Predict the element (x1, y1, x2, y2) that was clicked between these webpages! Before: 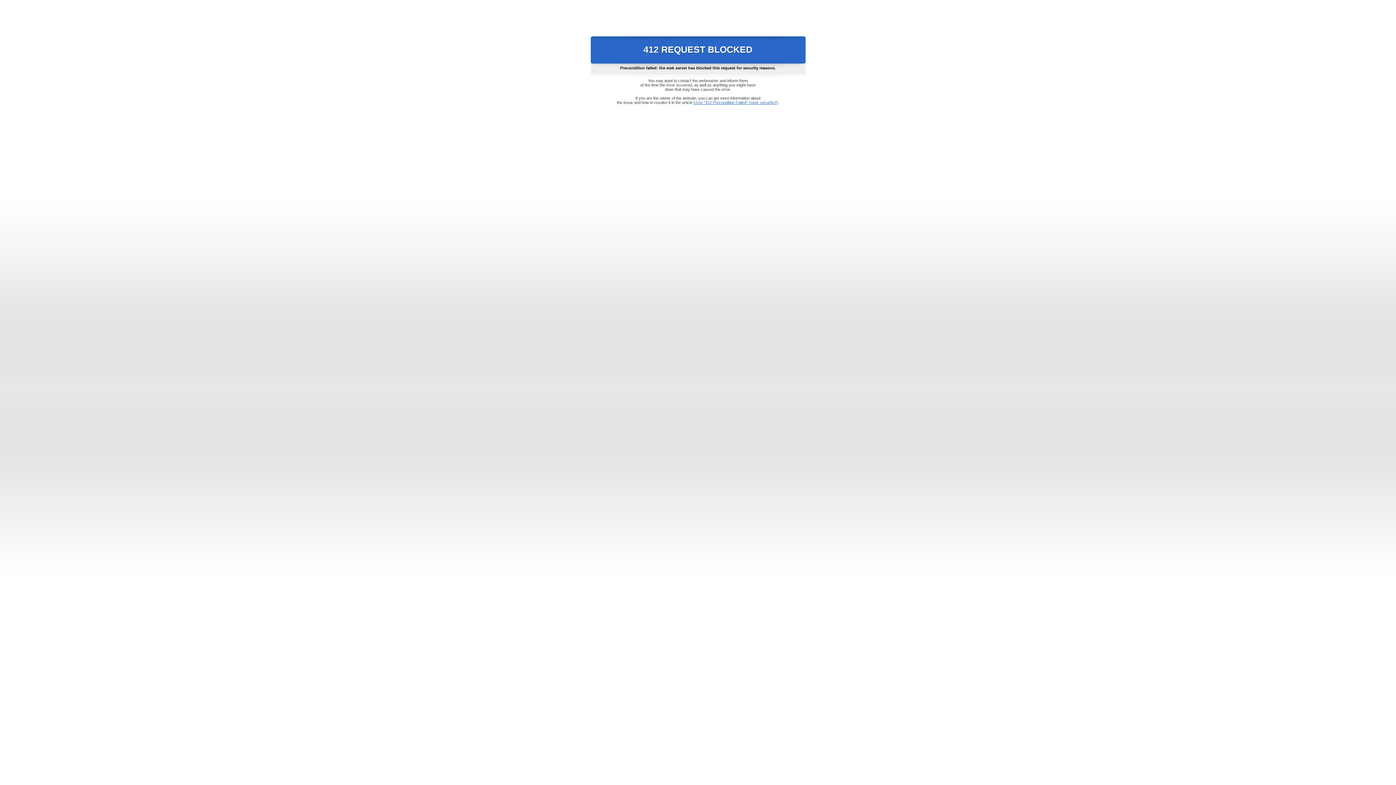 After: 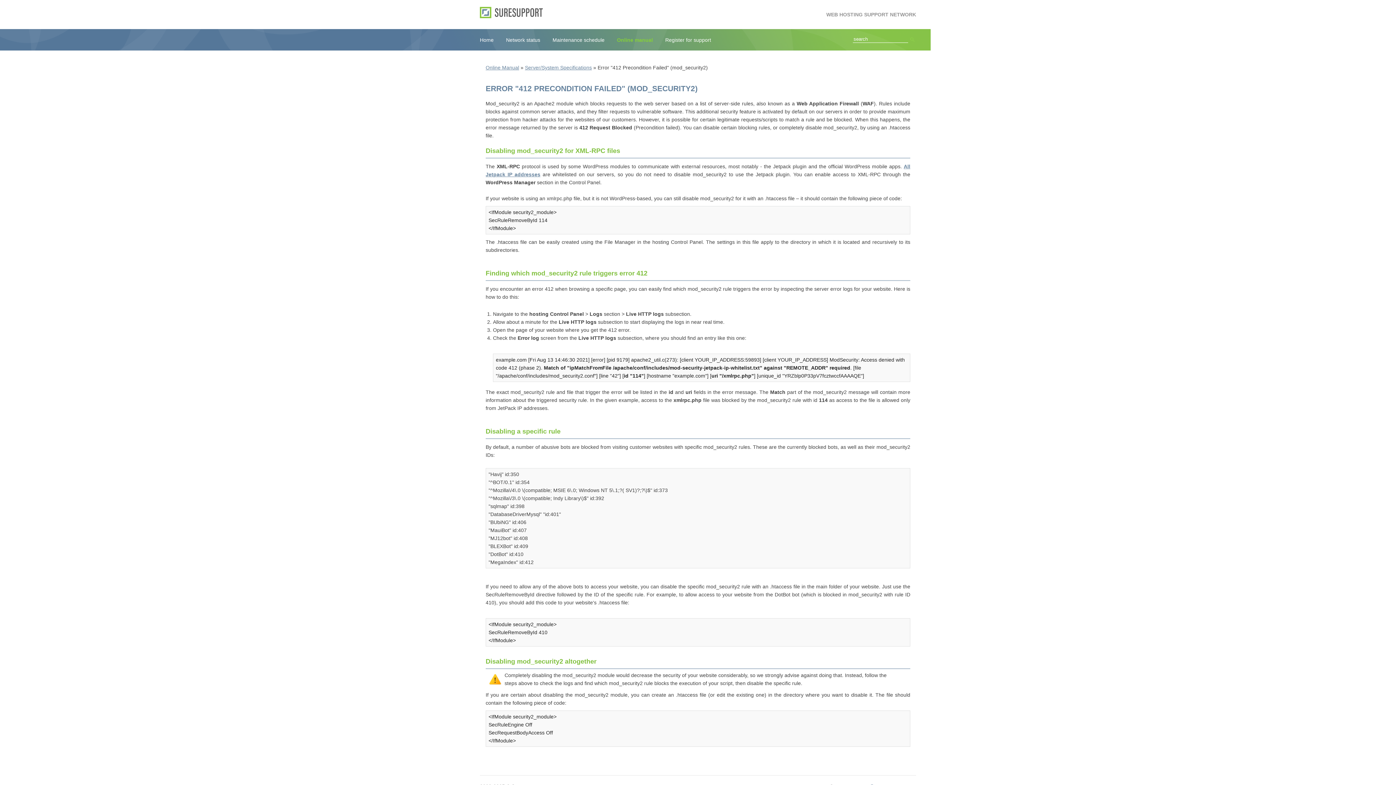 Action: label: Error "412 Precondition Failed" (mod_security2) bbox: (693, 100, 778, 104)